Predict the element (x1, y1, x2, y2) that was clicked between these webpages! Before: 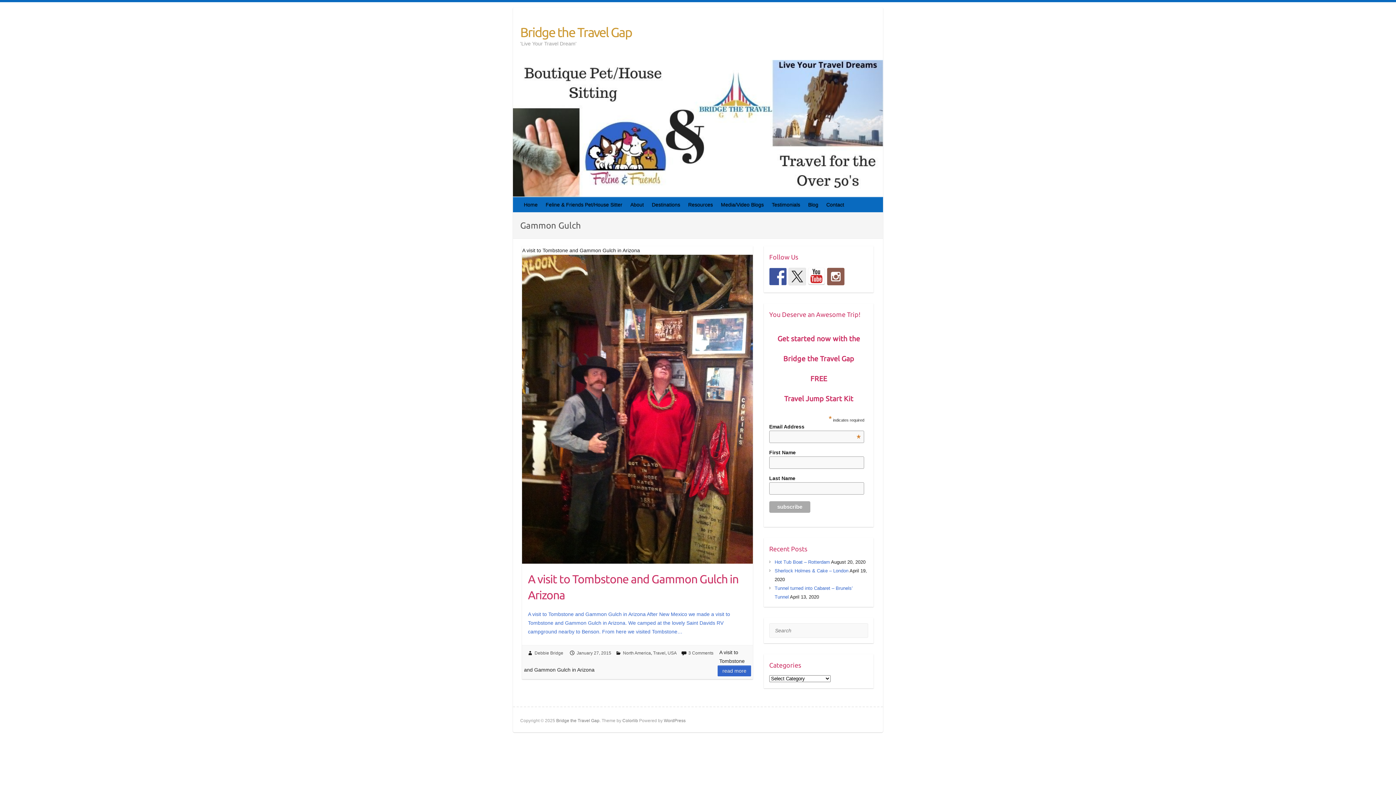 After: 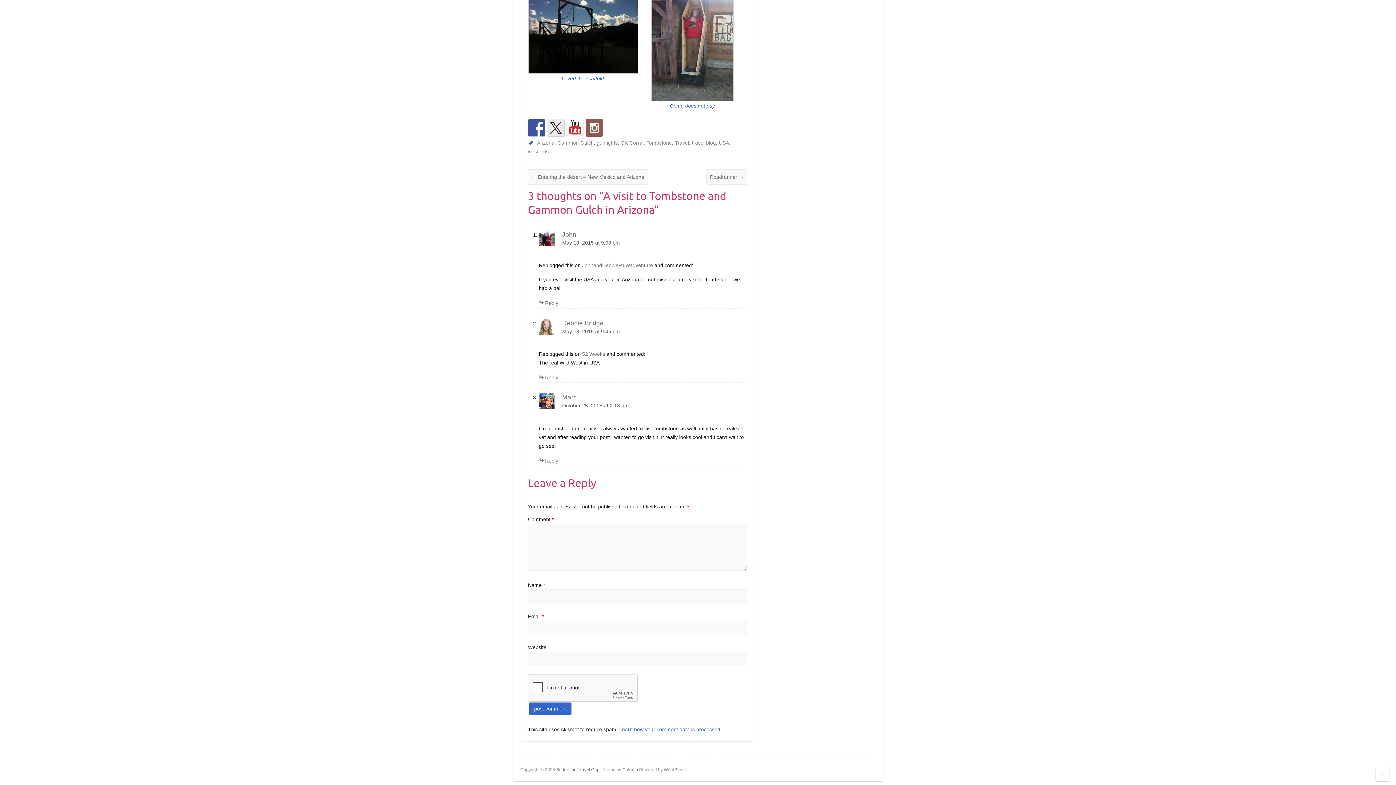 Action: bbox: (688, 650, 713, 655) label: 3 Comments